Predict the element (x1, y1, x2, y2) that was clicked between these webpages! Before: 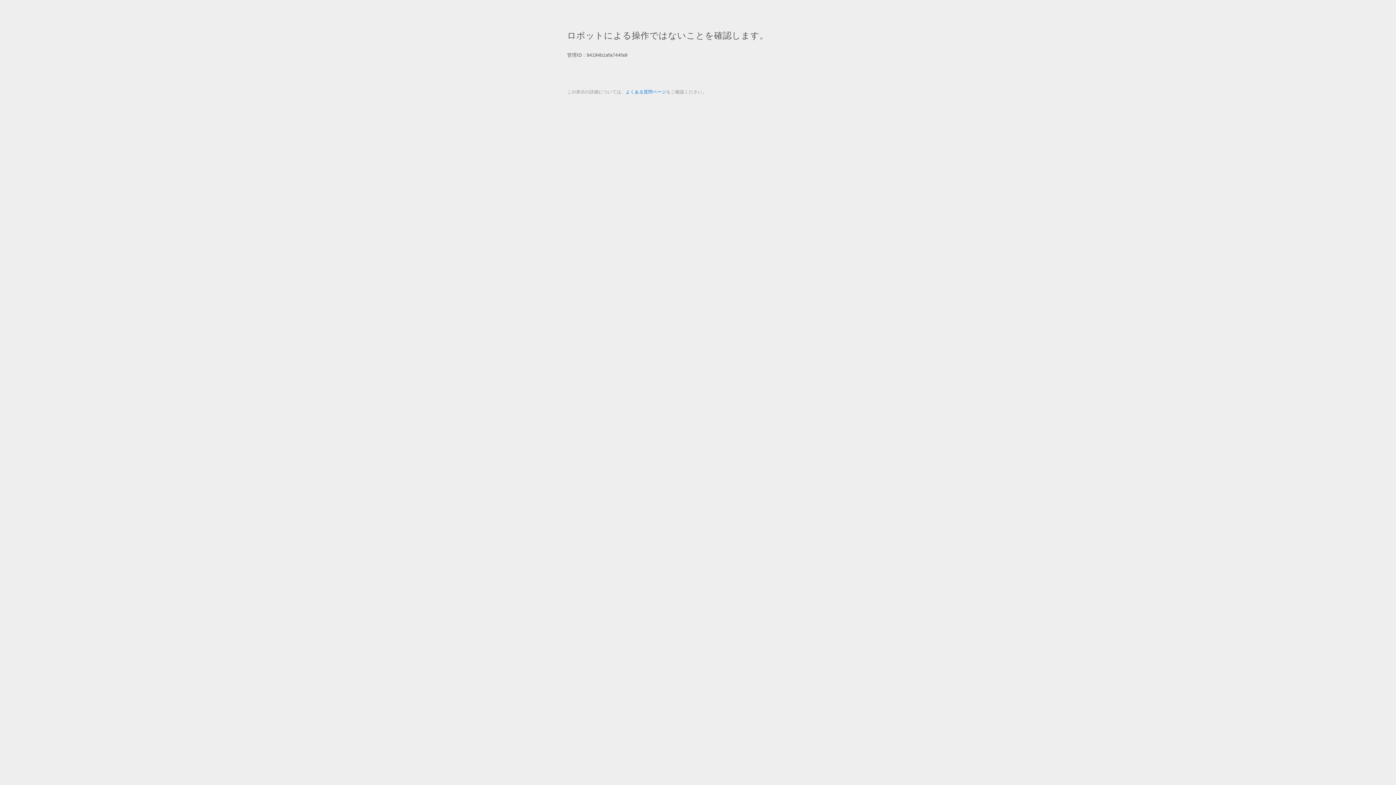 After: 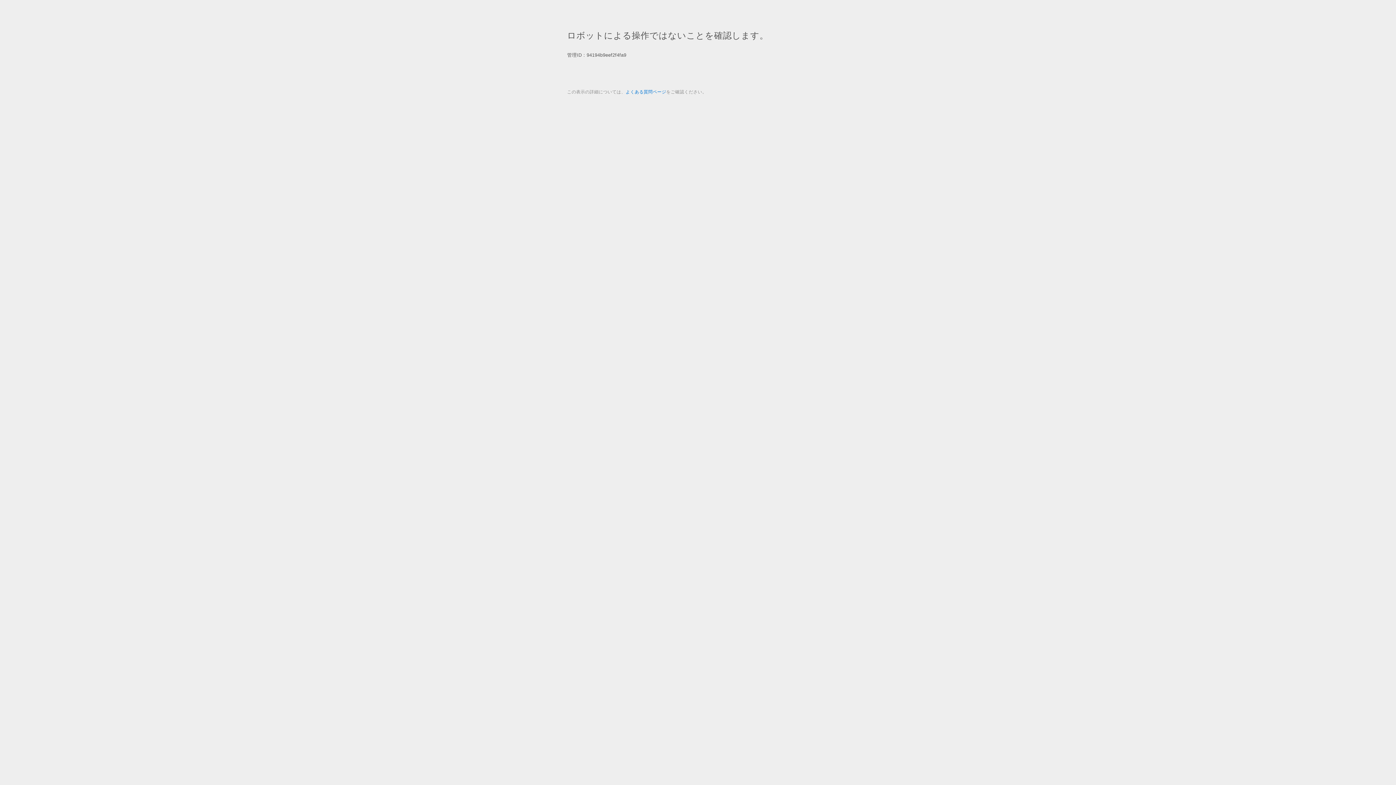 Action: bbox: (625, 89, 666, 94) label: よくある質問ページ